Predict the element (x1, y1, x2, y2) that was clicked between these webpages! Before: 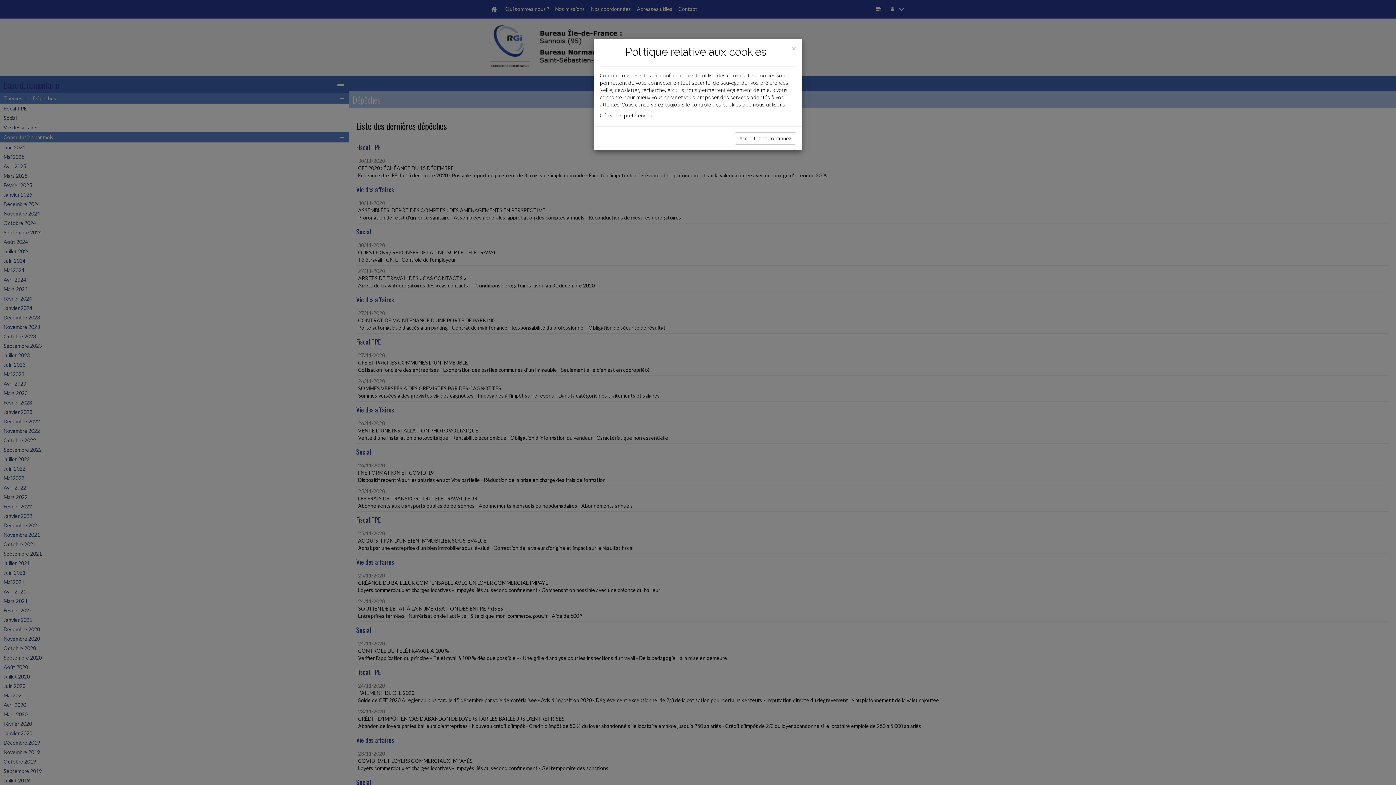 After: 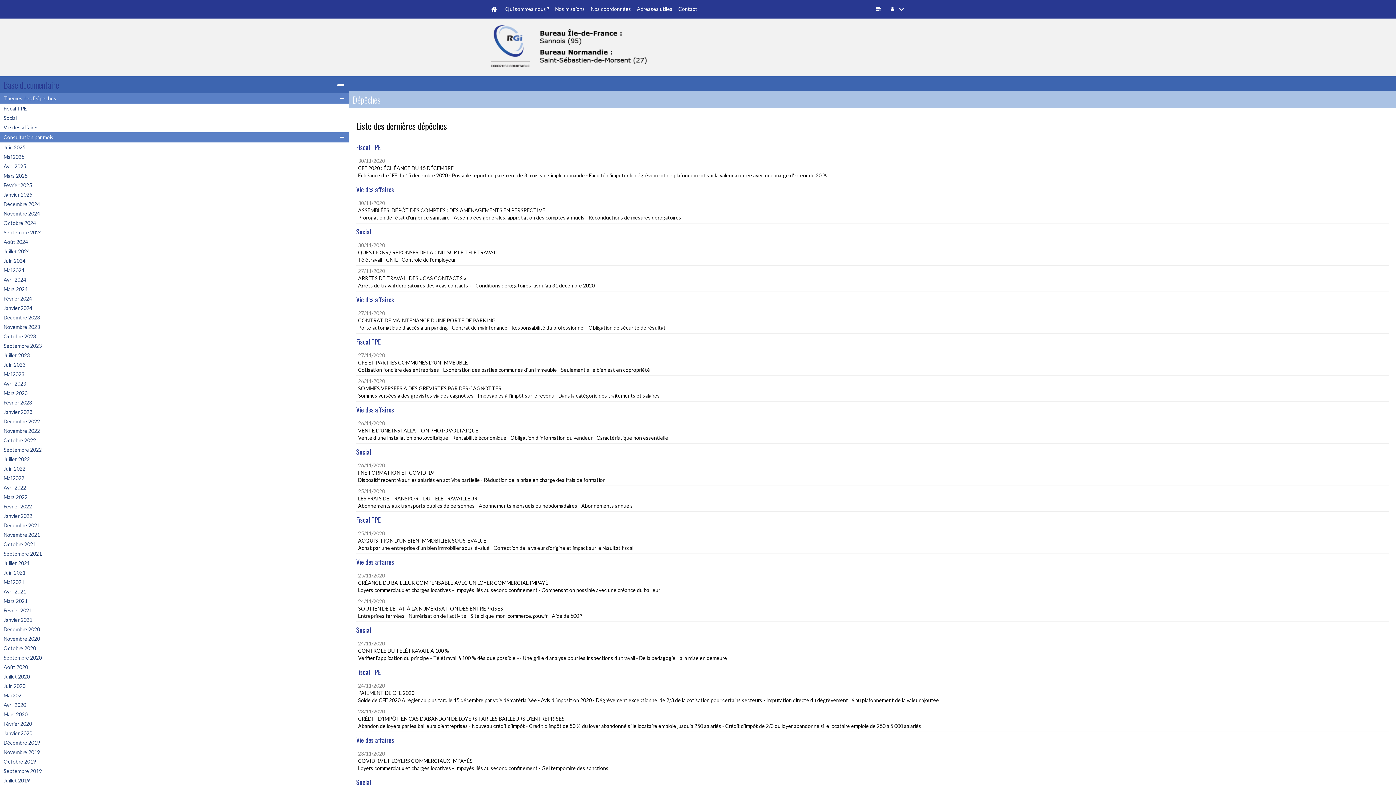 Action: bbox: (792, 44, 796, 52) label: Close